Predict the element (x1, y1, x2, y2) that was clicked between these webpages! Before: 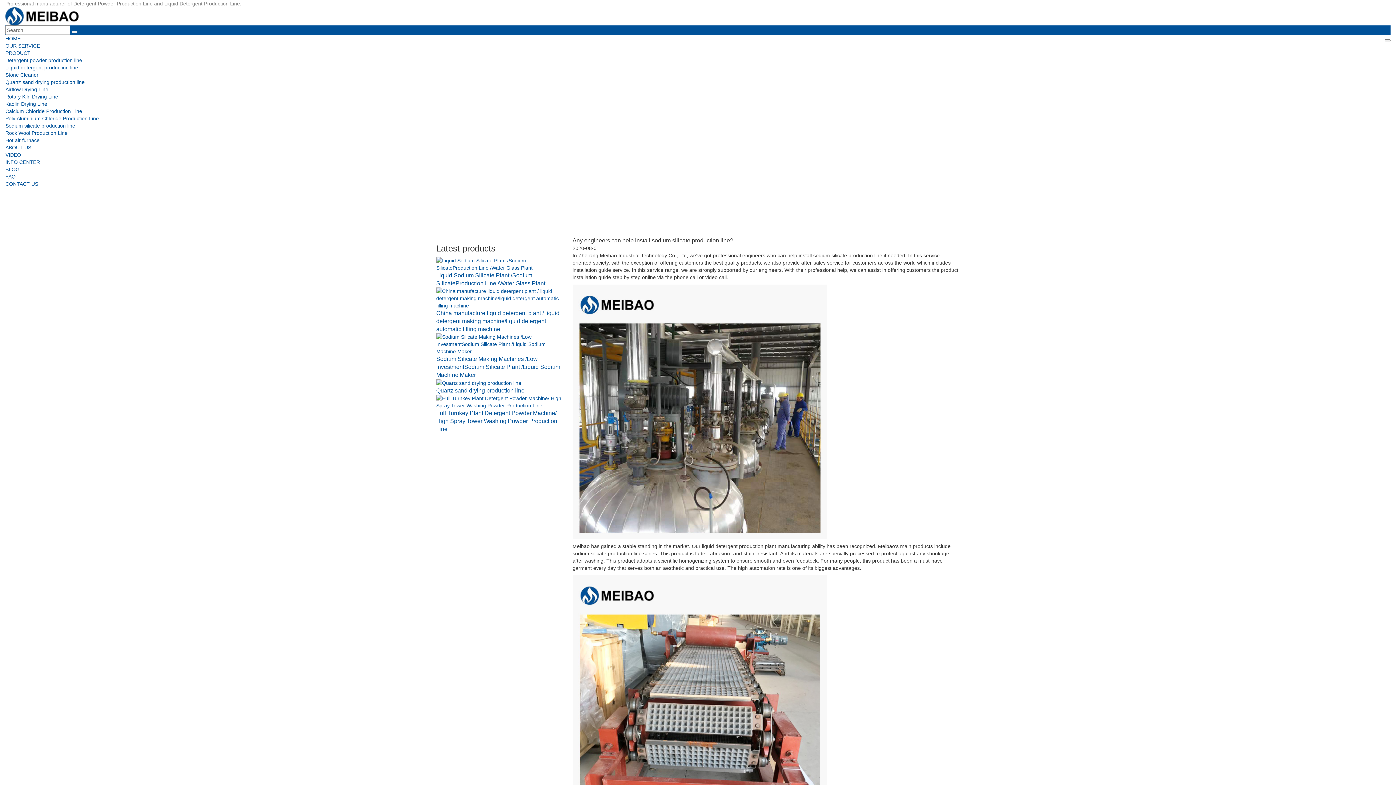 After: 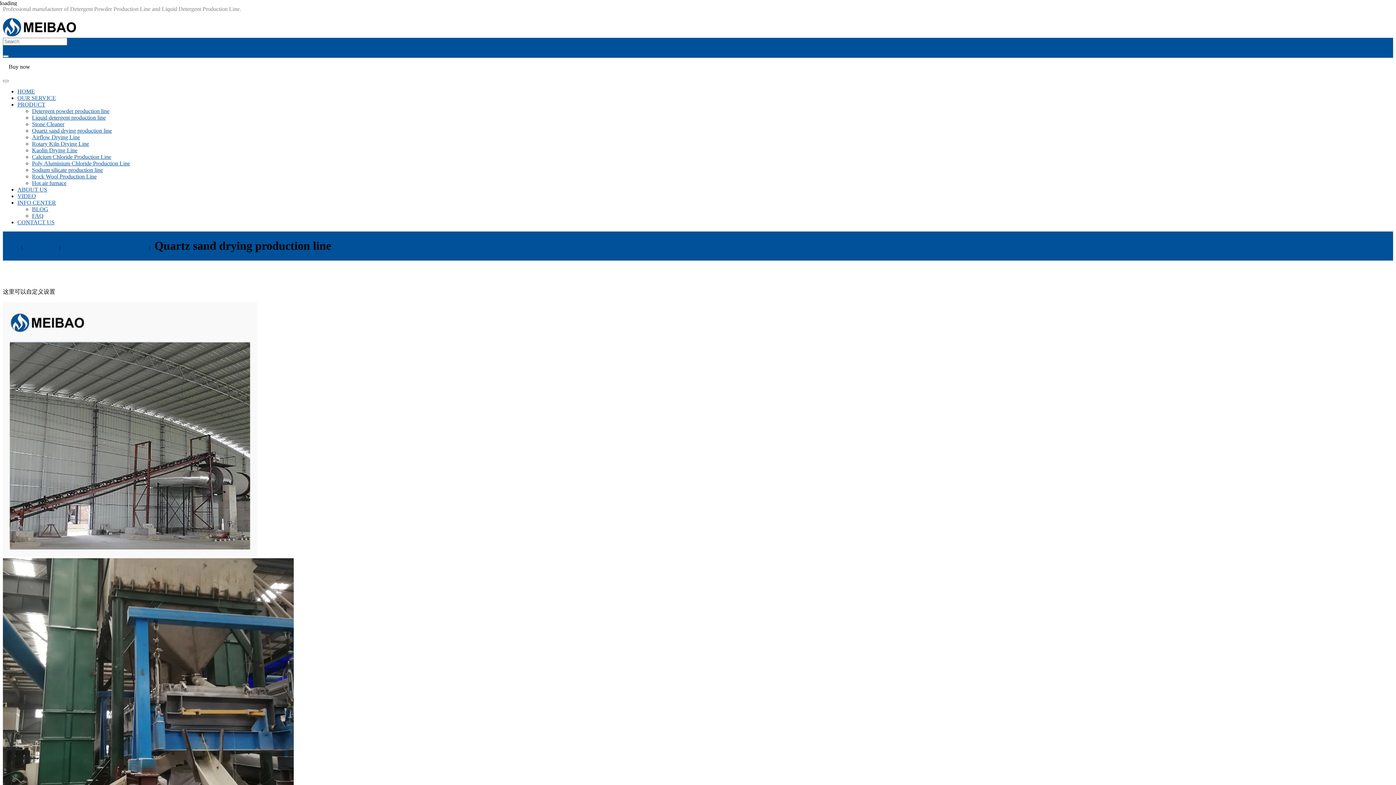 Action: bbox: (436, 379, 561, 395) label: Quartz sand drying production line